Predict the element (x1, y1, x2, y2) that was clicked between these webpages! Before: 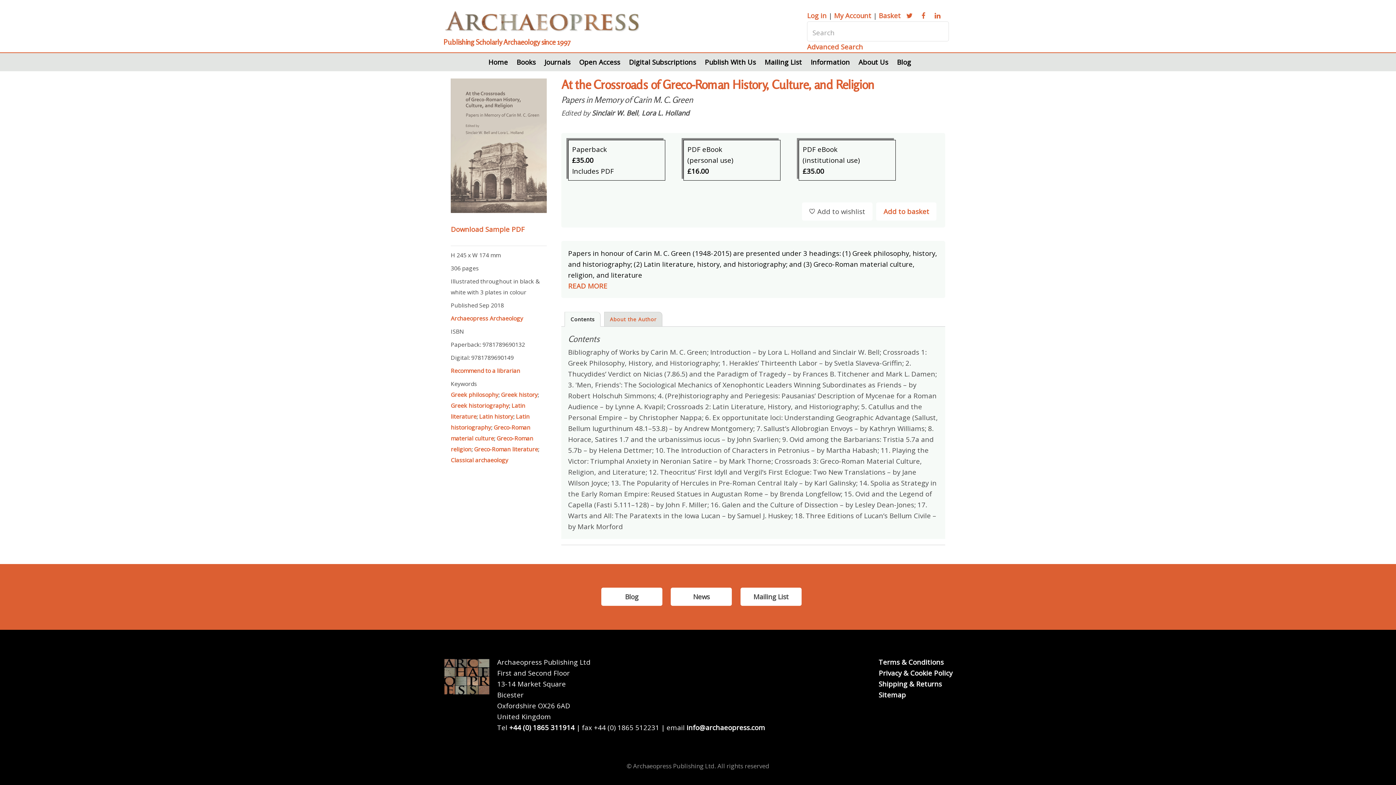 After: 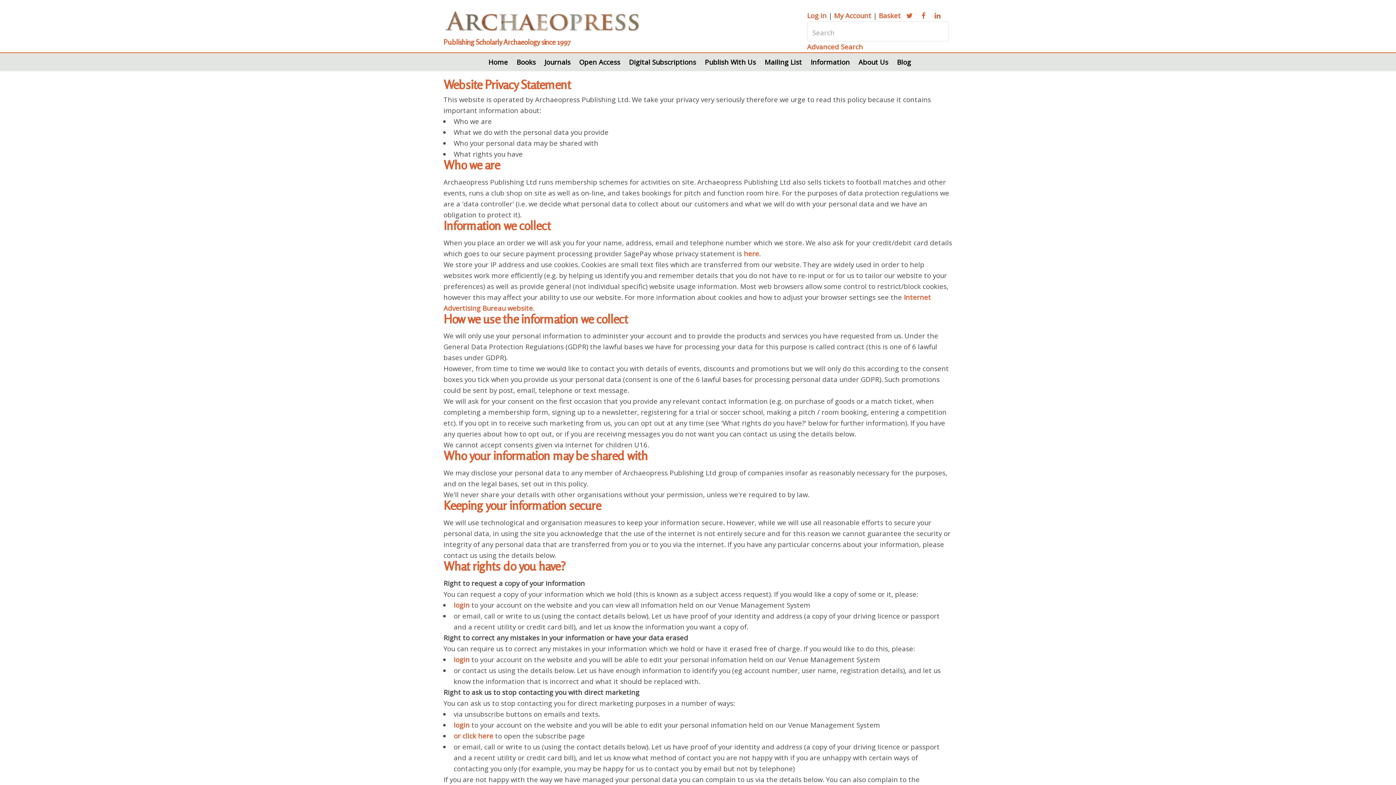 Action: bbox: (878, 668, 952, 677) label: Privacy & Cookie Policy